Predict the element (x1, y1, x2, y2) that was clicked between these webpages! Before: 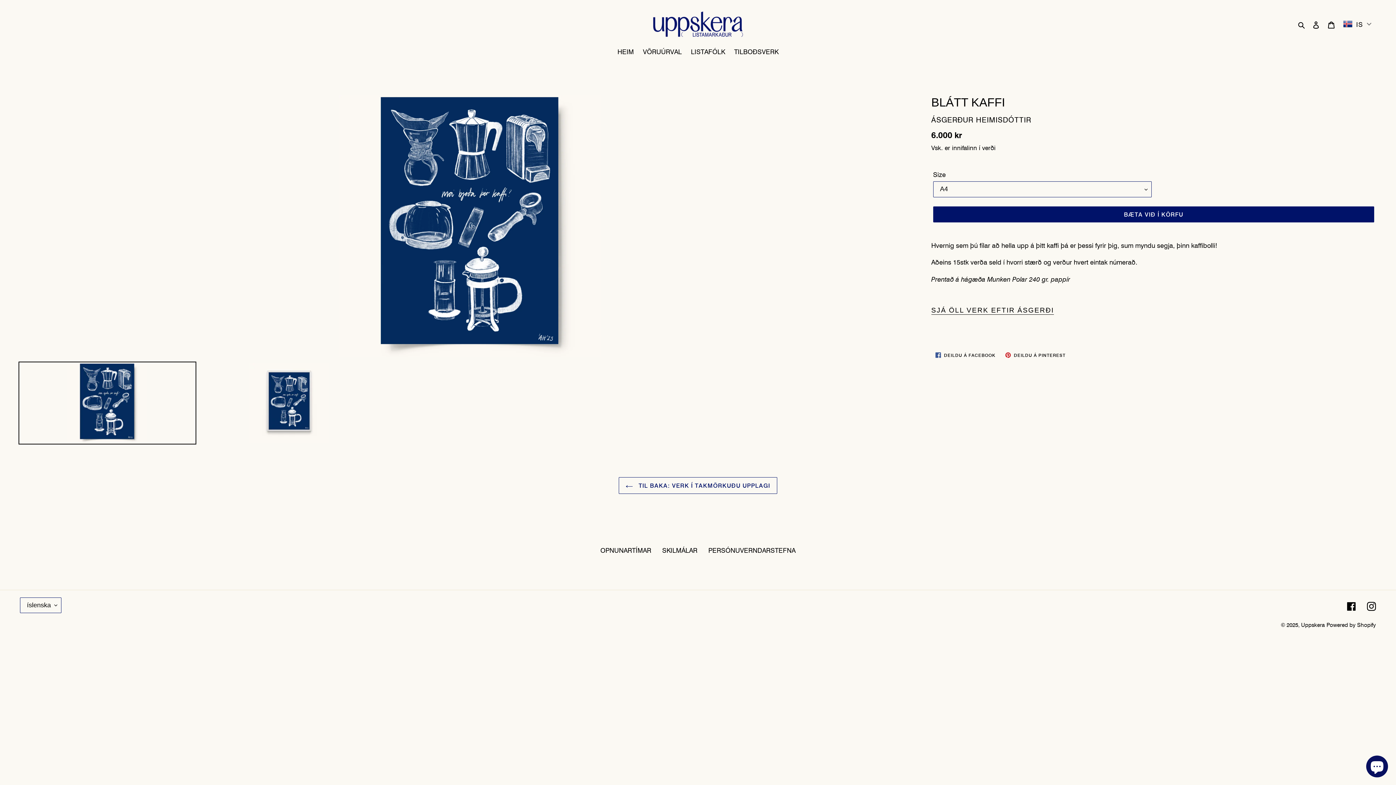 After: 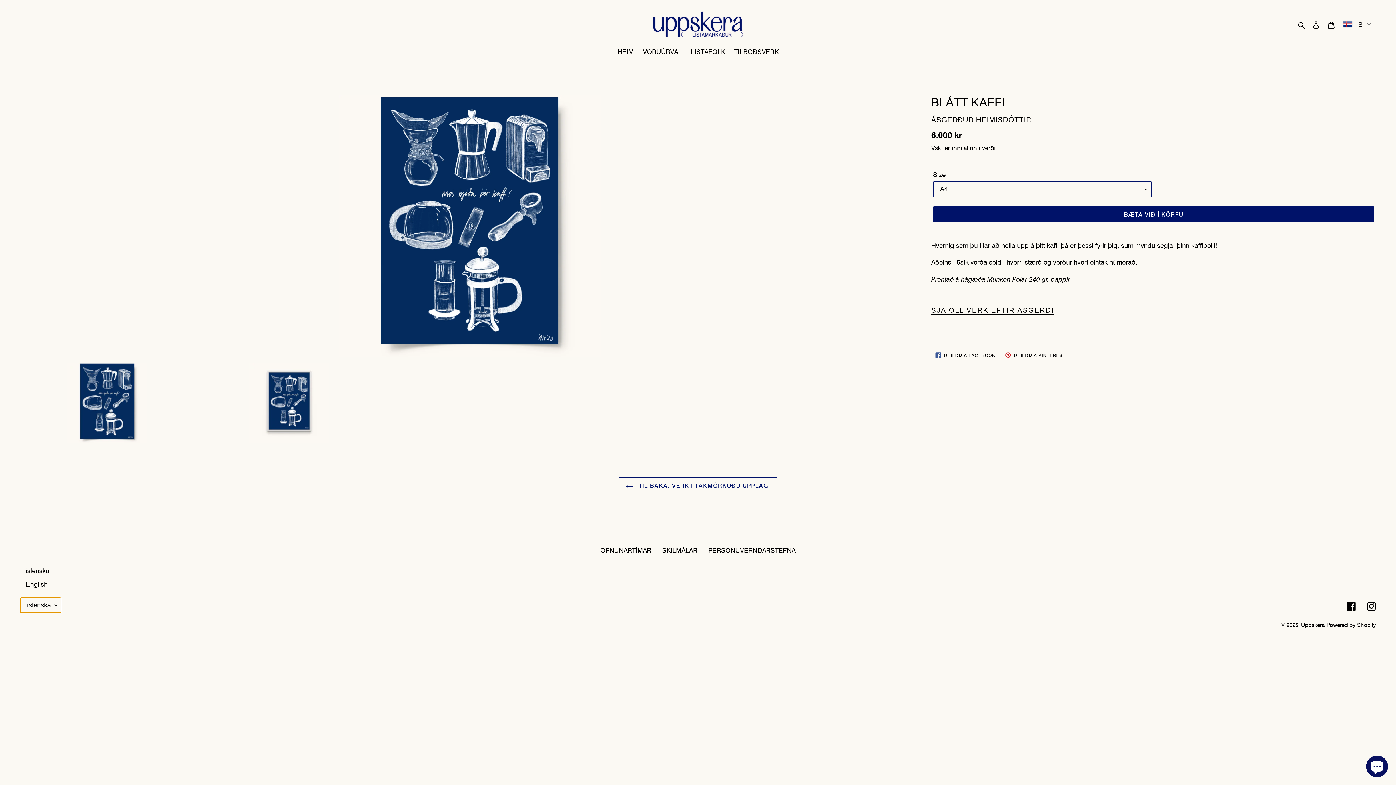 Action: bbox: (20, 597, 61, 613) label: íslenska